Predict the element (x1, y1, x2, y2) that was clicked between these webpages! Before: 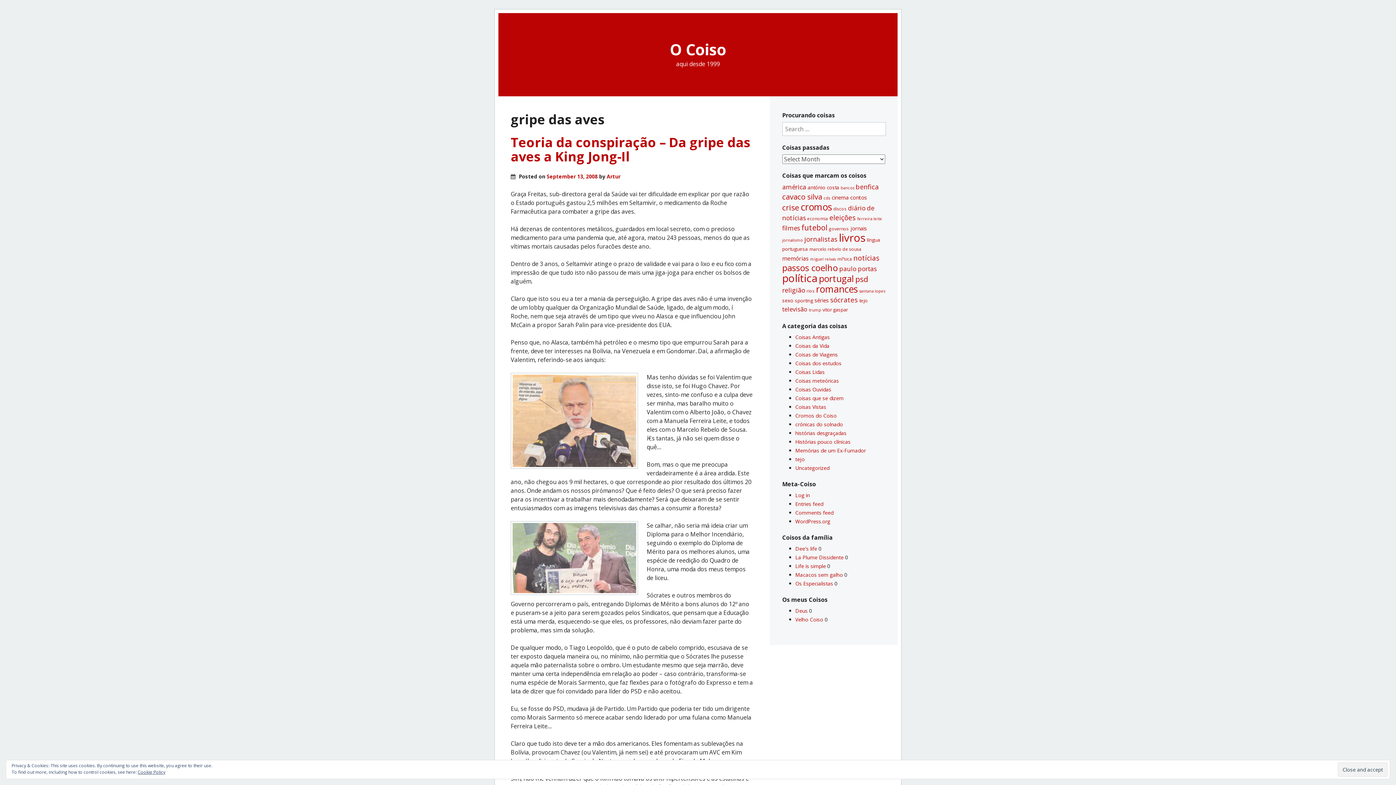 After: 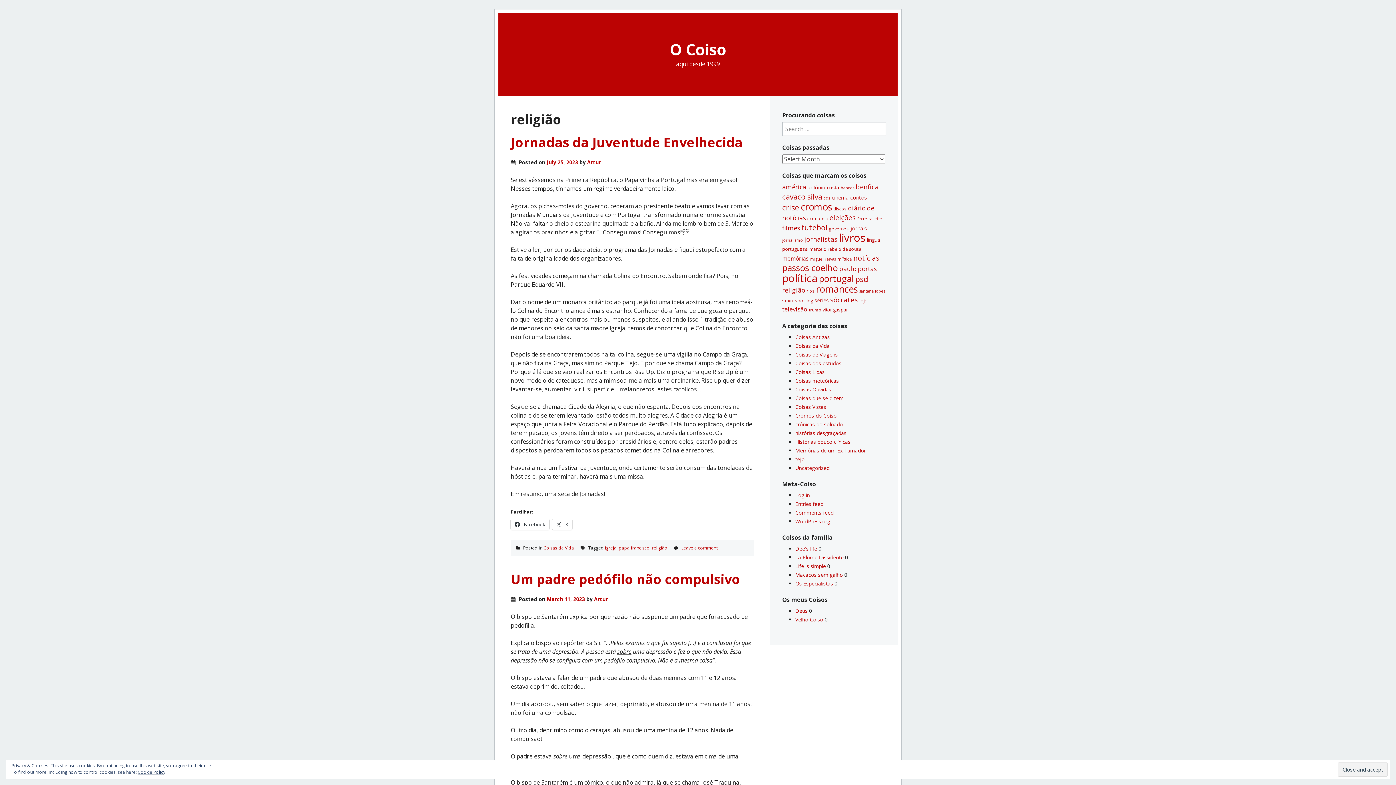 Action: bbox: (782, 285, 805, 294) label: religião (71 items)